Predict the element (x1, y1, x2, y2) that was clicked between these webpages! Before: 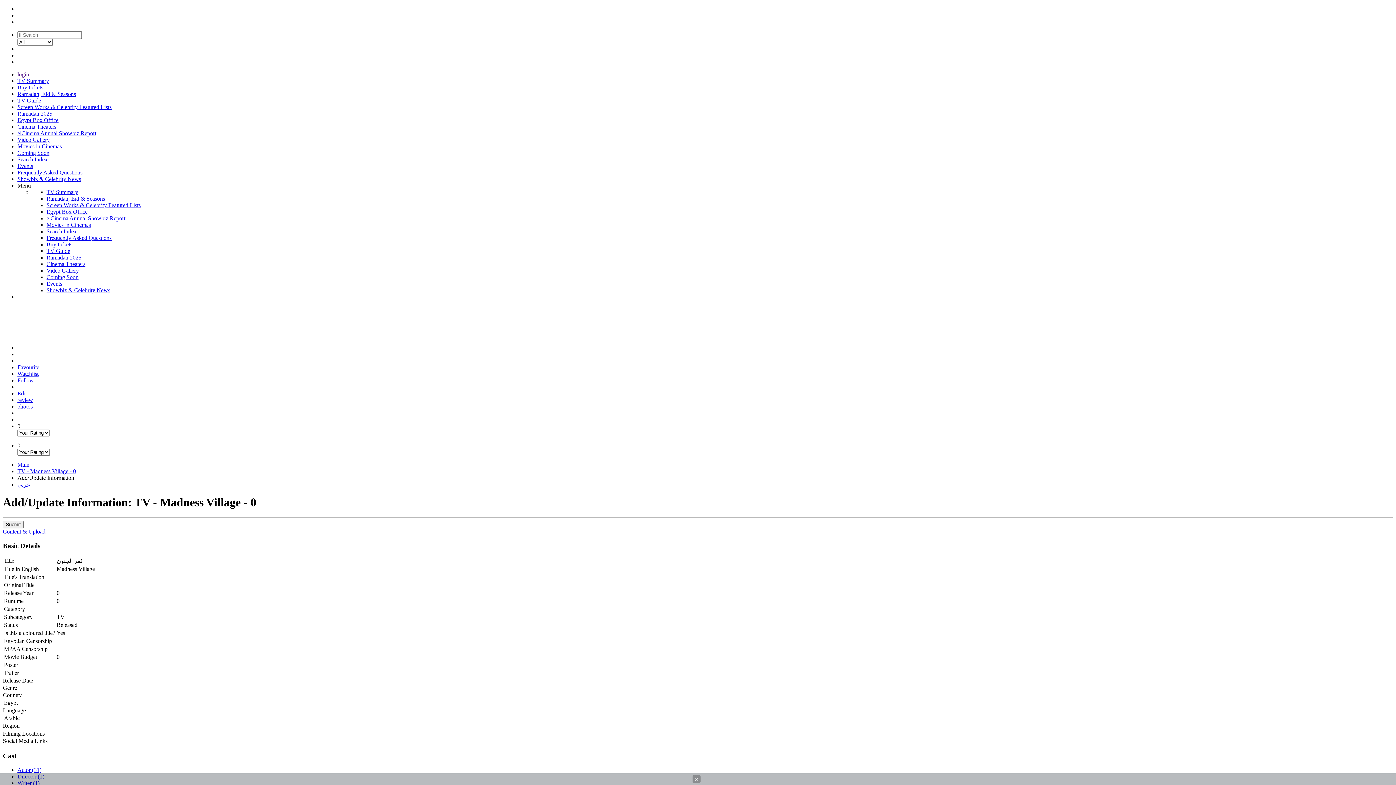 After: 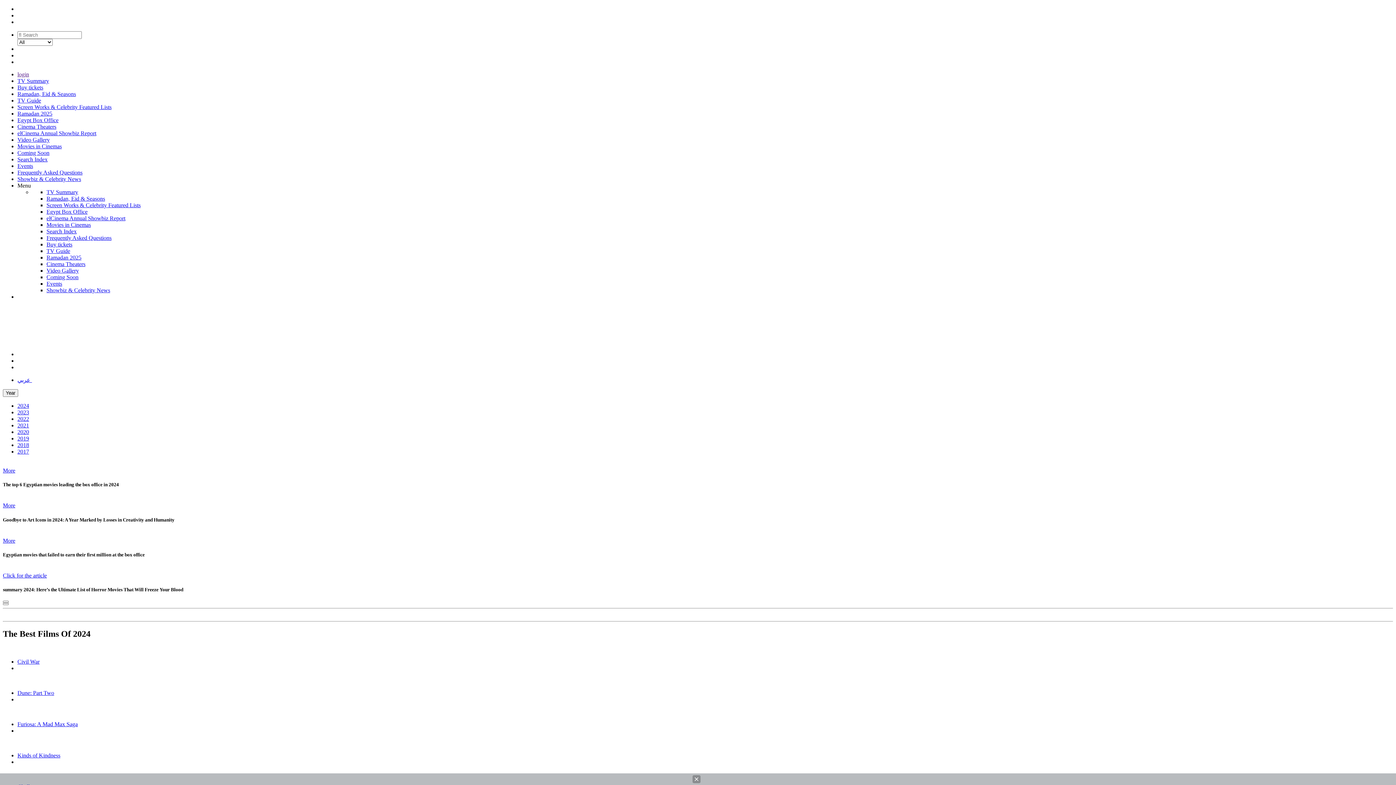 Action: bbox: (17, 130, 96, 136) label: elCinema Annual Showbiz Report